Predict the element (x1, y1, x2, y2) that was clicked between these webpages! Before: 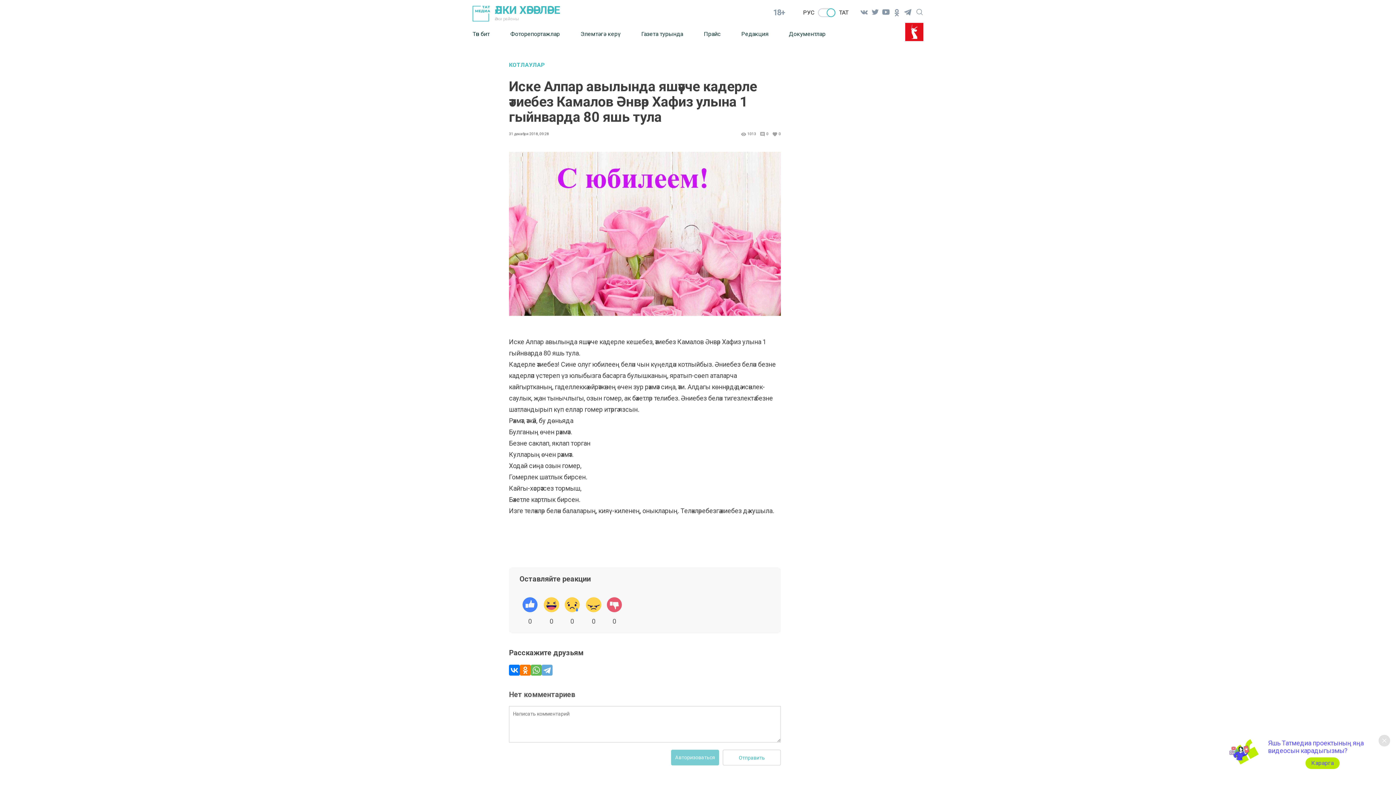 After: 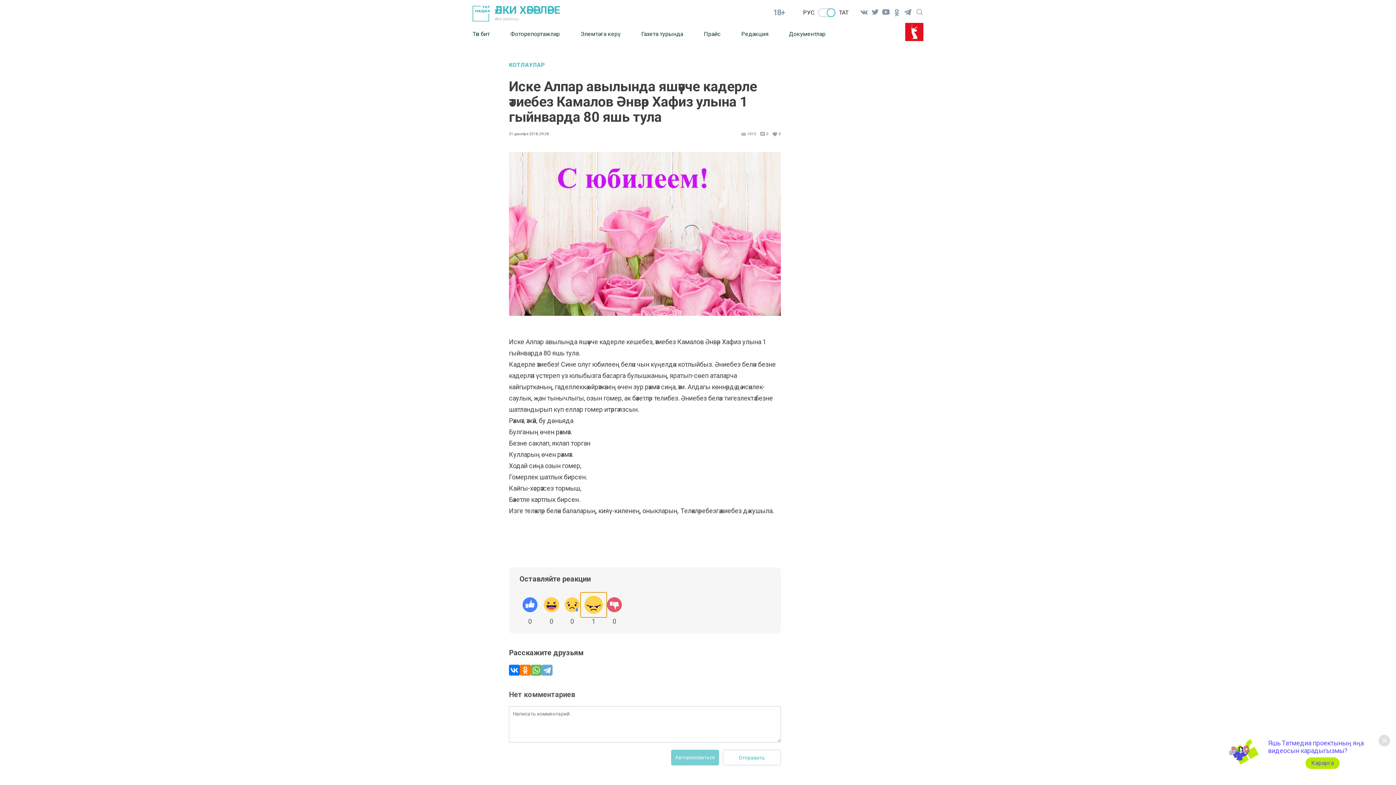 Action: bbox: (582, 594, 604, 616)